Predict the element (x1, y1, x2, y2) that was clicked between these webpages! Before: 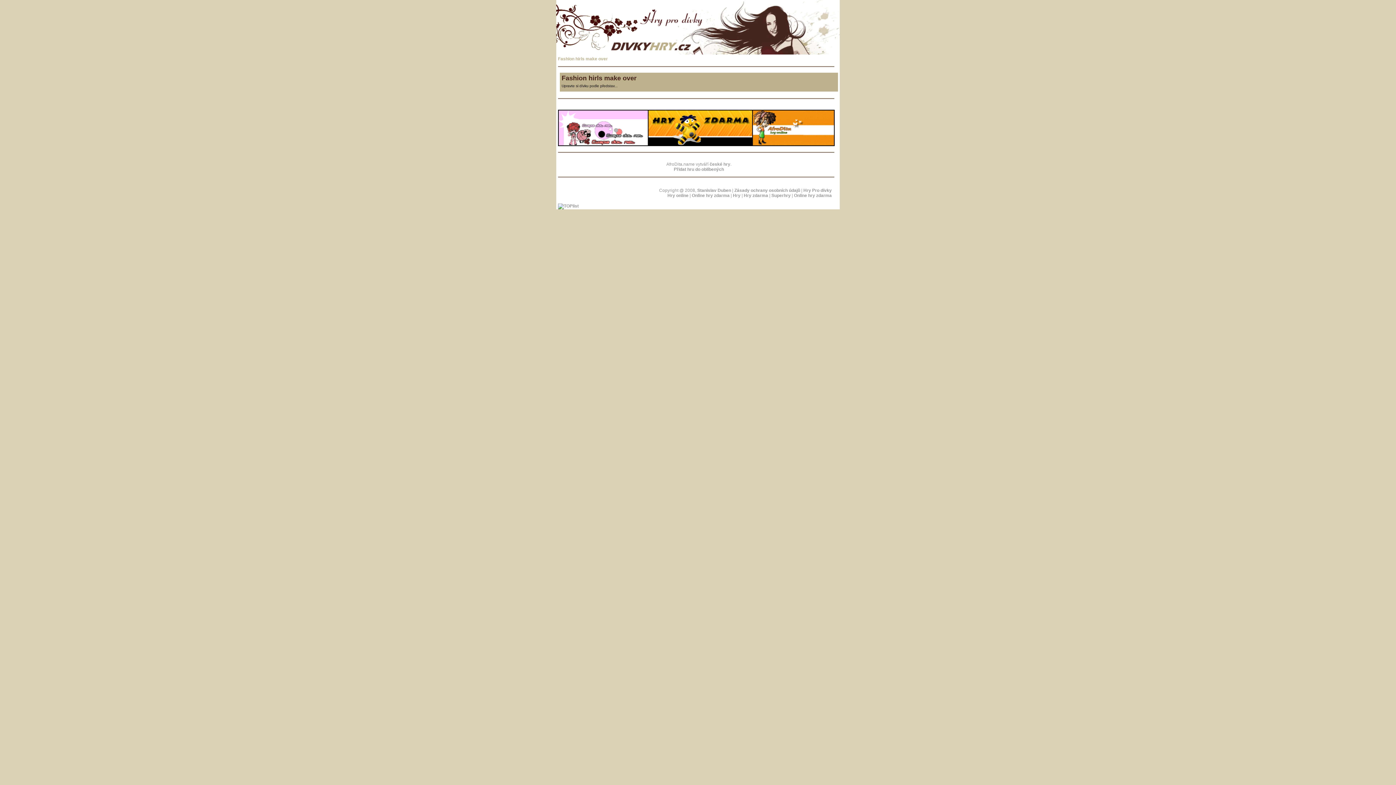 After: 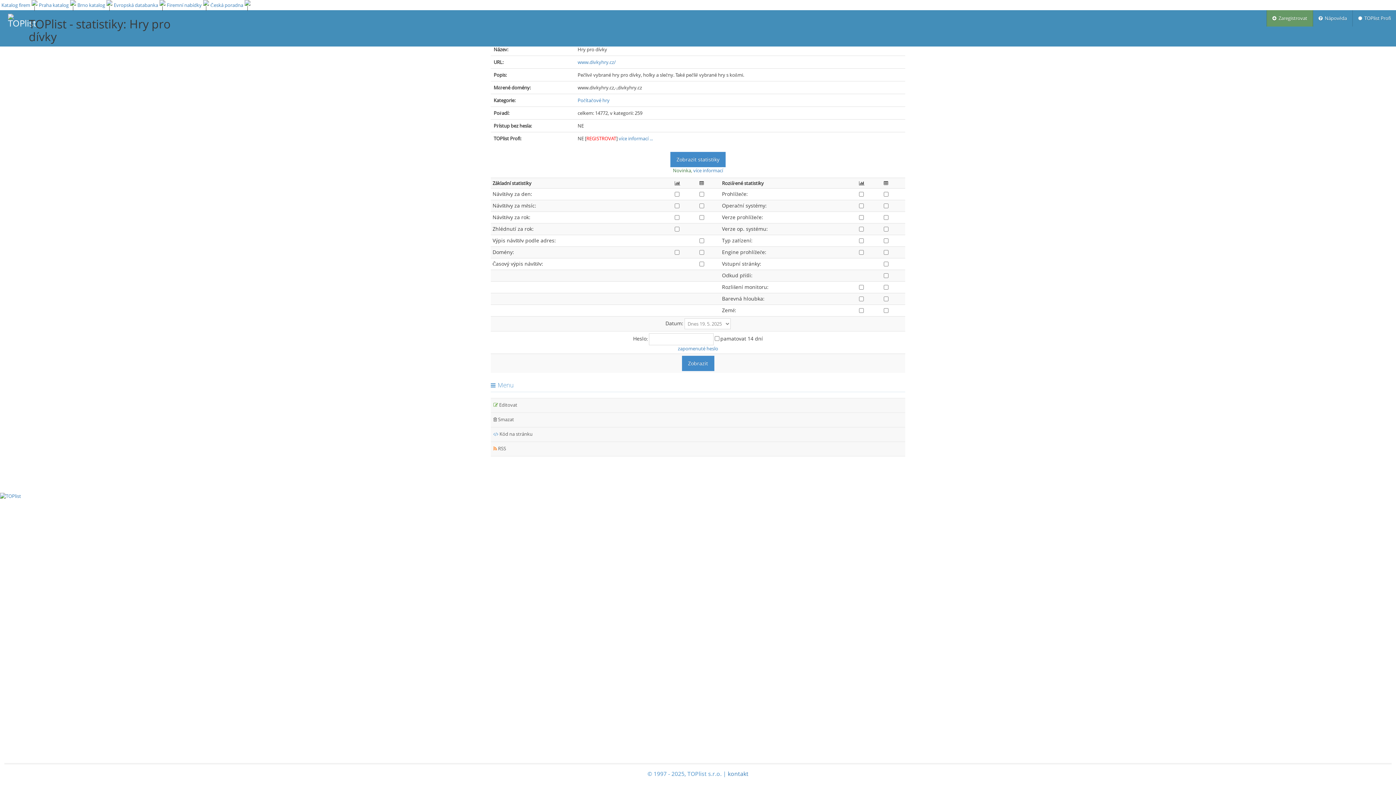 Action: bbox: (558, 203, 578, 208)